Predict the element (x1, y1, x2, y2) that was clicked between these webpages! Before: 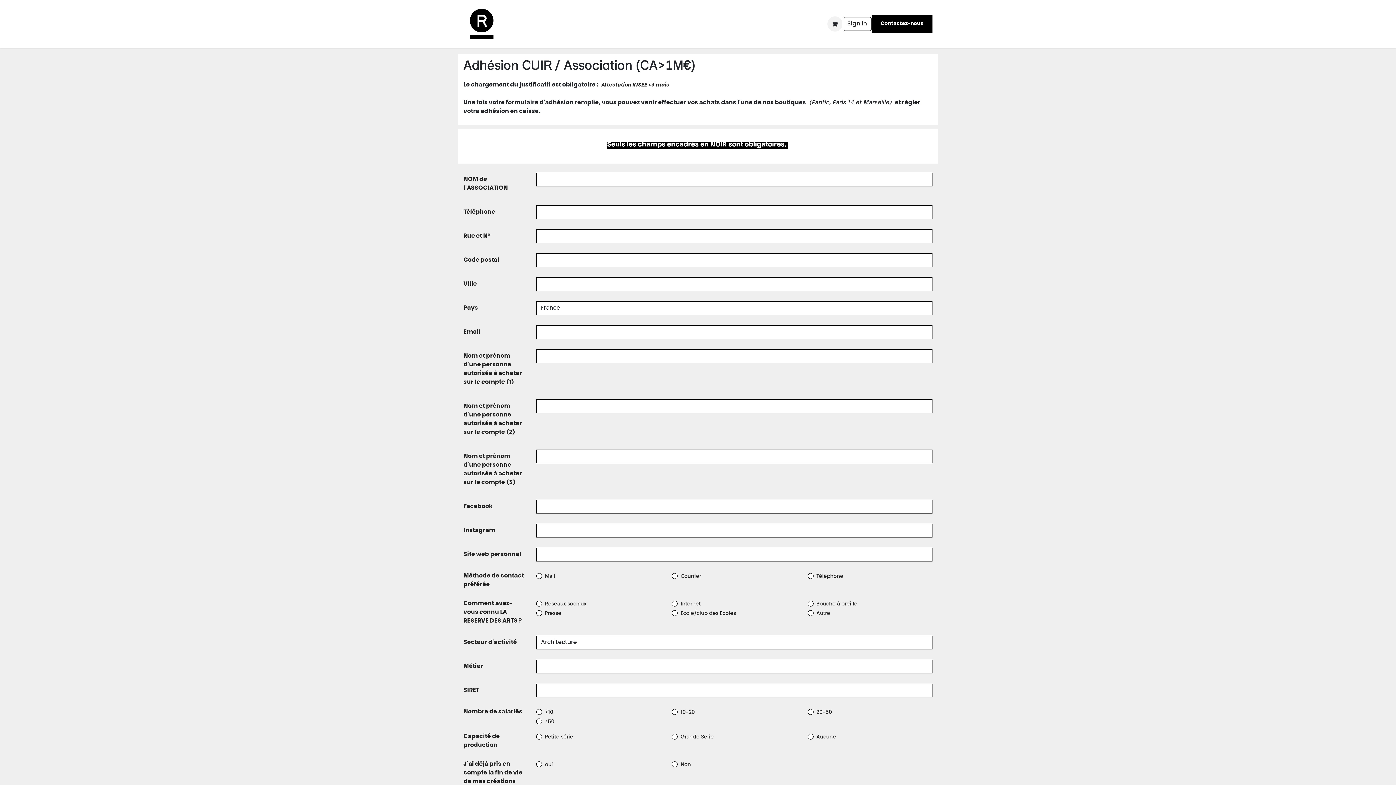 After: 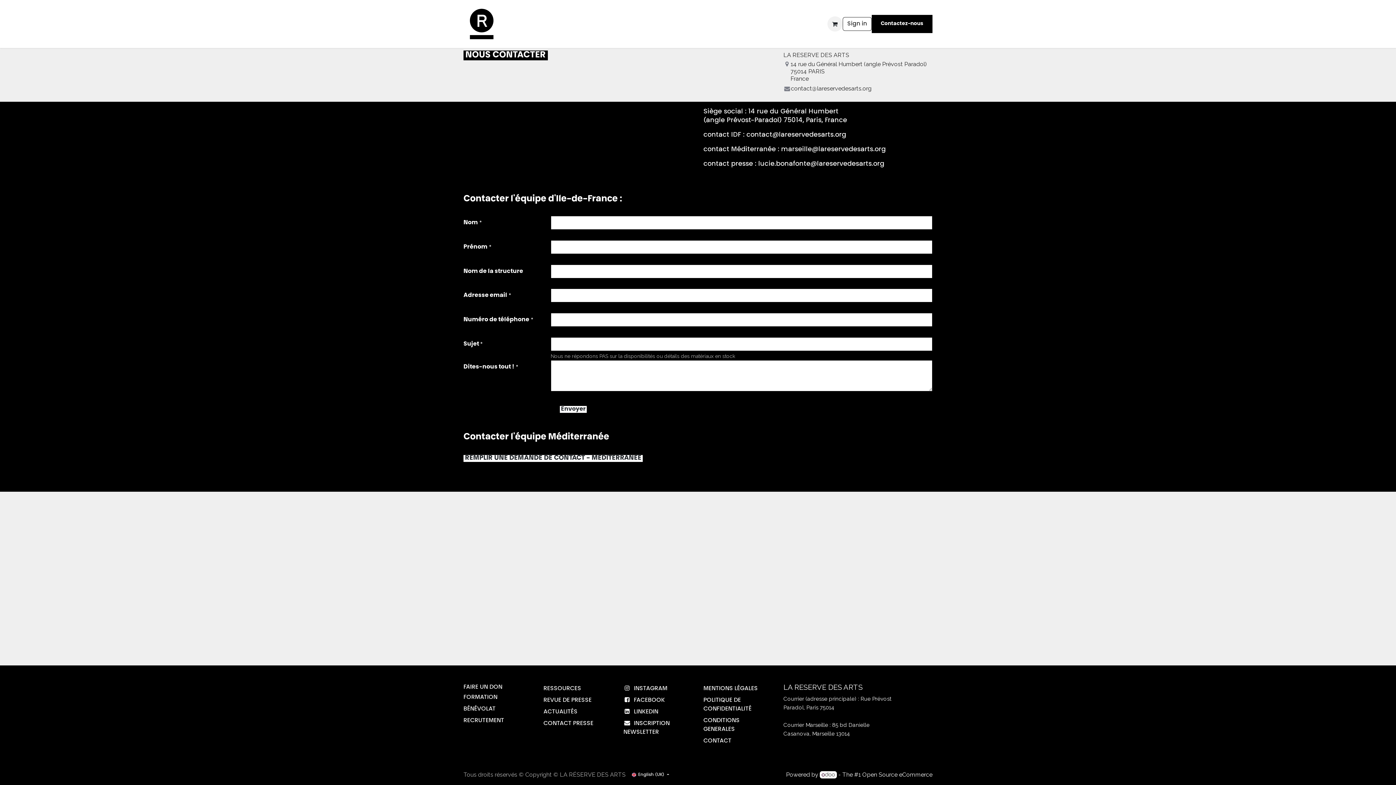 Action: bbox: (786, 16, 820, 31) label: CONTACT